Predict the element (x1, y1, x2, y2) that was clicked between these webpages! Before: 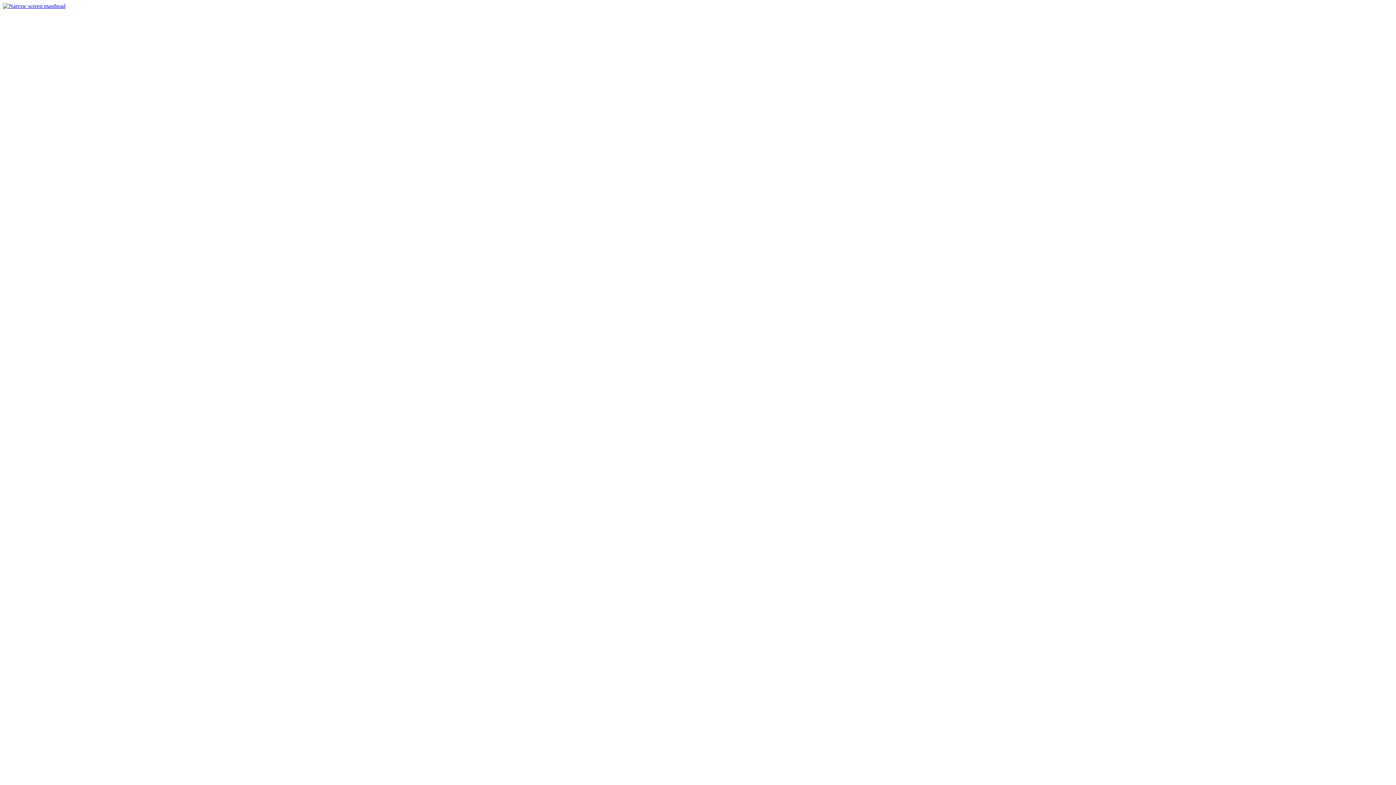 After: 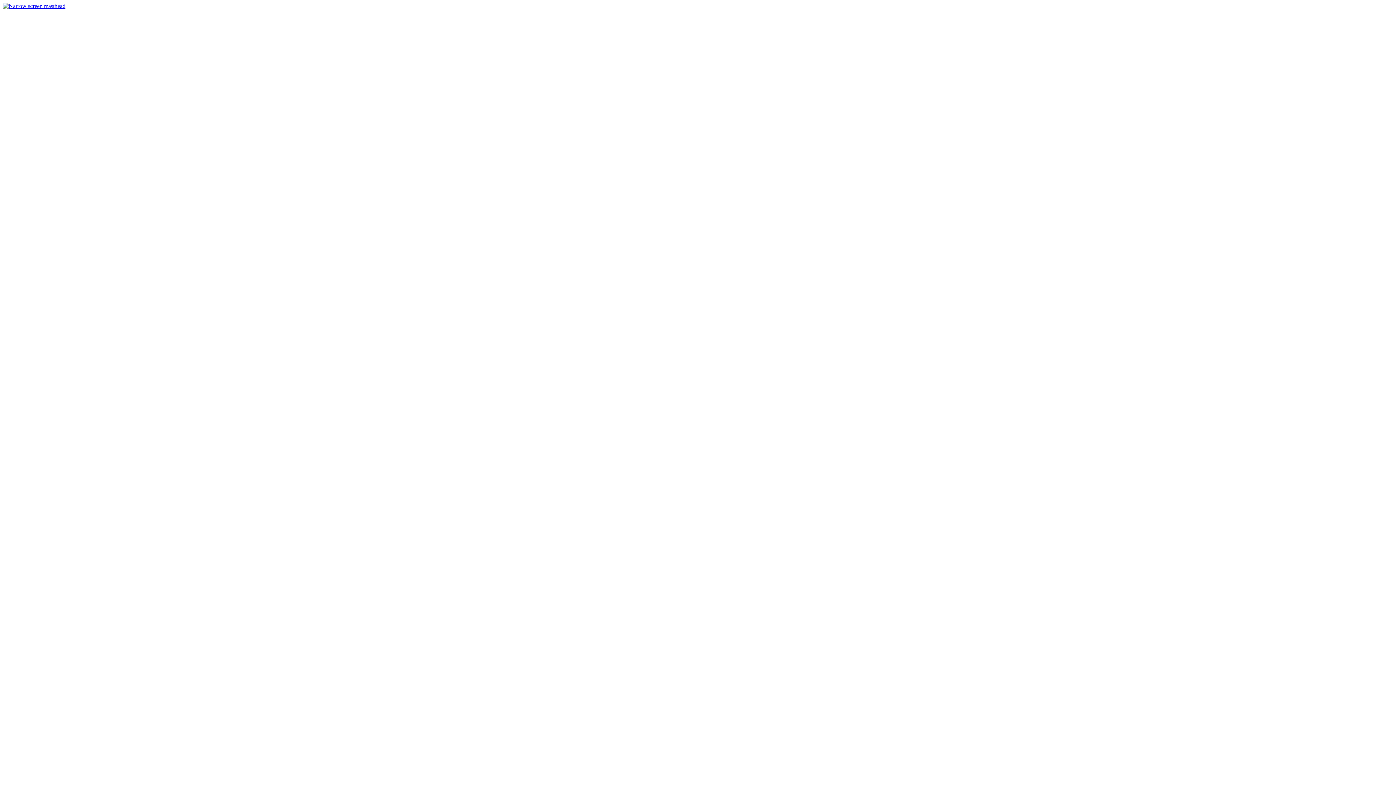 Action: bbox: (2, 2, 65, 9)